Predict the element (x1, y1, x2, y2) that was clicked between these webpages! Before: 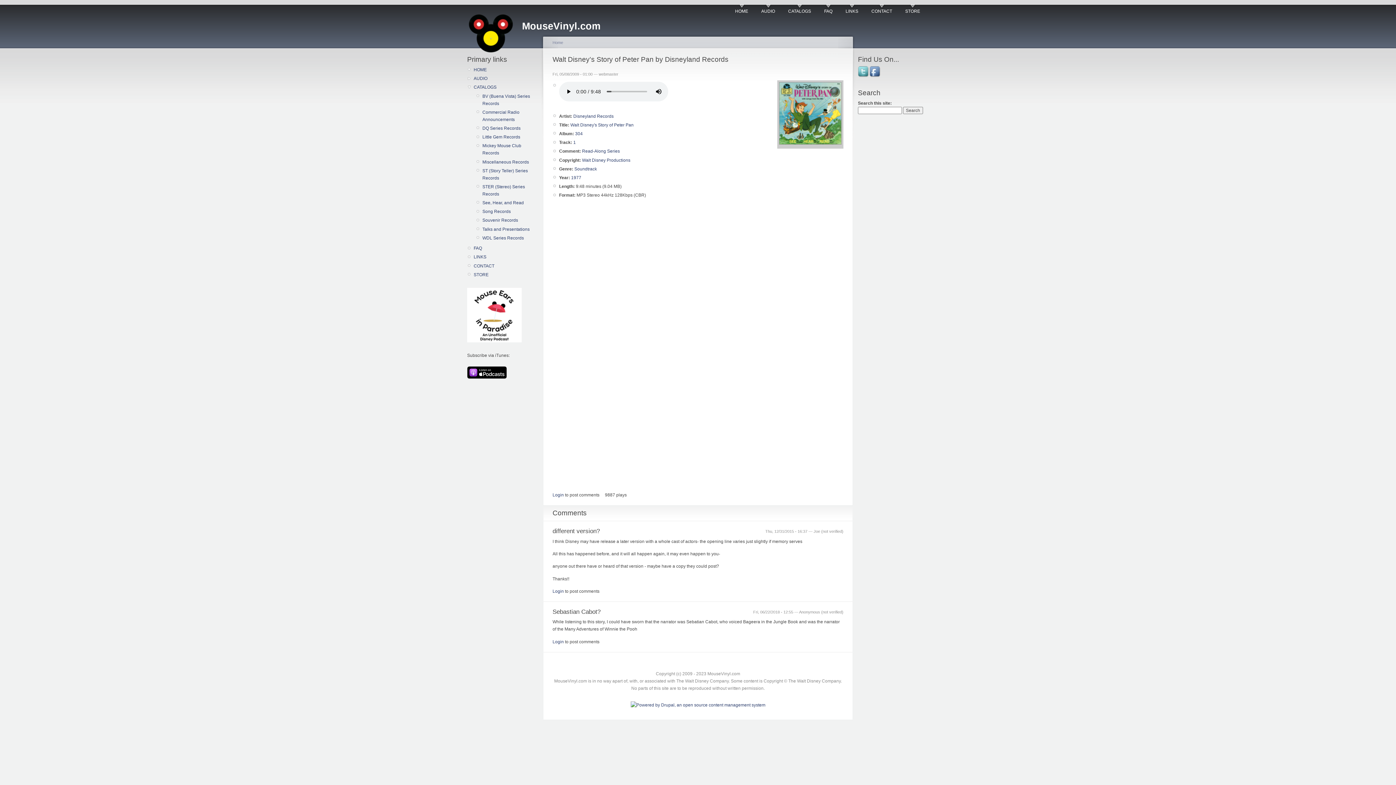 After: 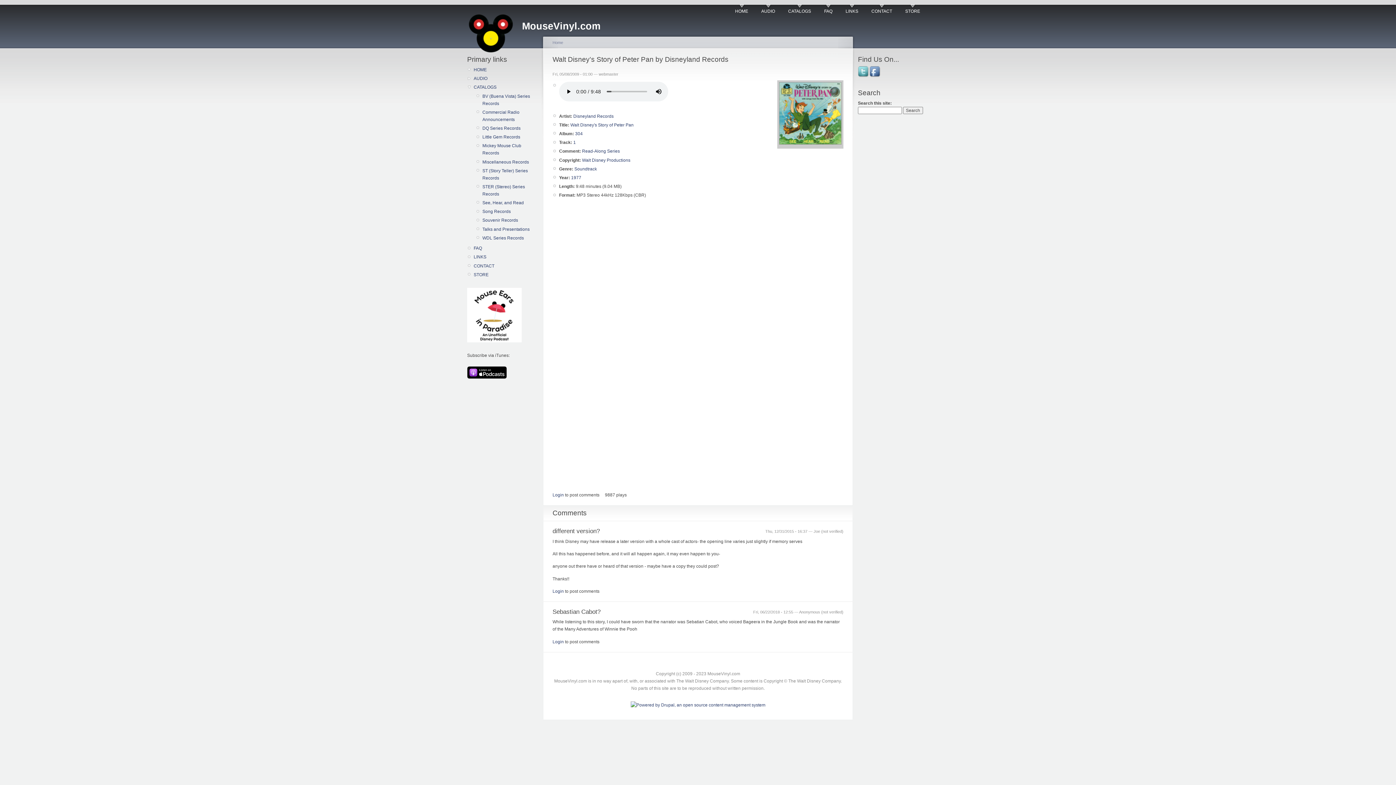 Action: bbox: (869, 73, 881, 78)